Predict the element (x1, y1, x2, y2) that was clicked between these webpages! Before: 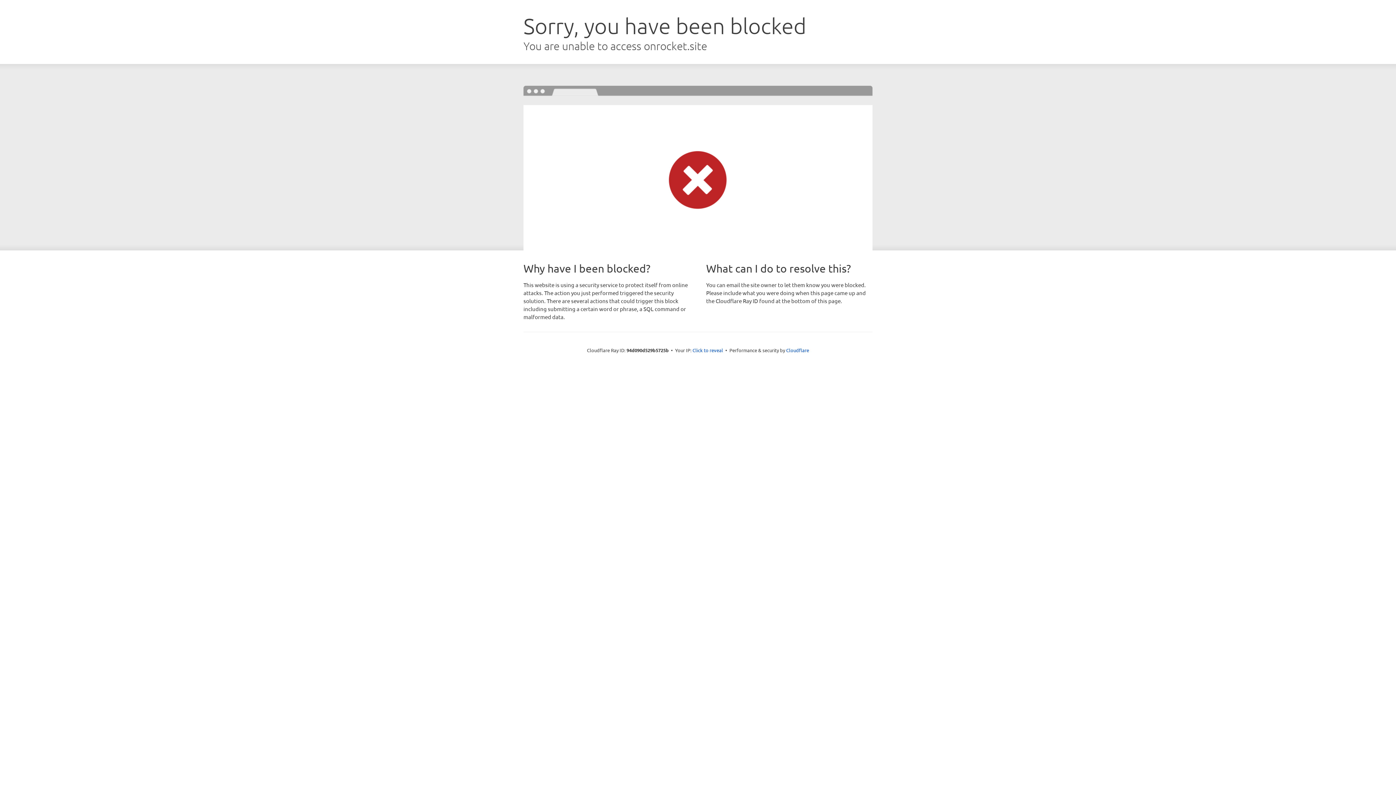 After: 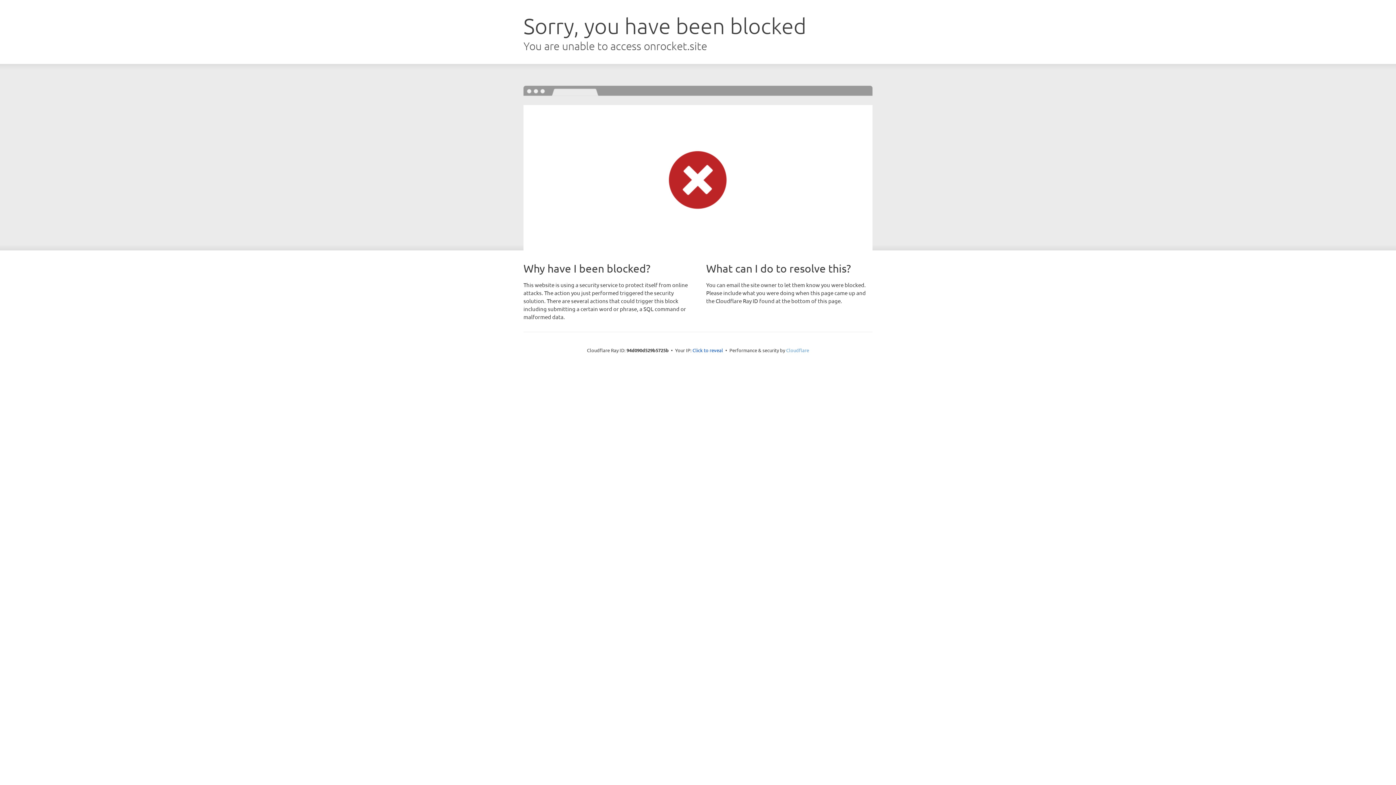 Action: label: Cloudflare bbox: (786, 347, 809, 353)